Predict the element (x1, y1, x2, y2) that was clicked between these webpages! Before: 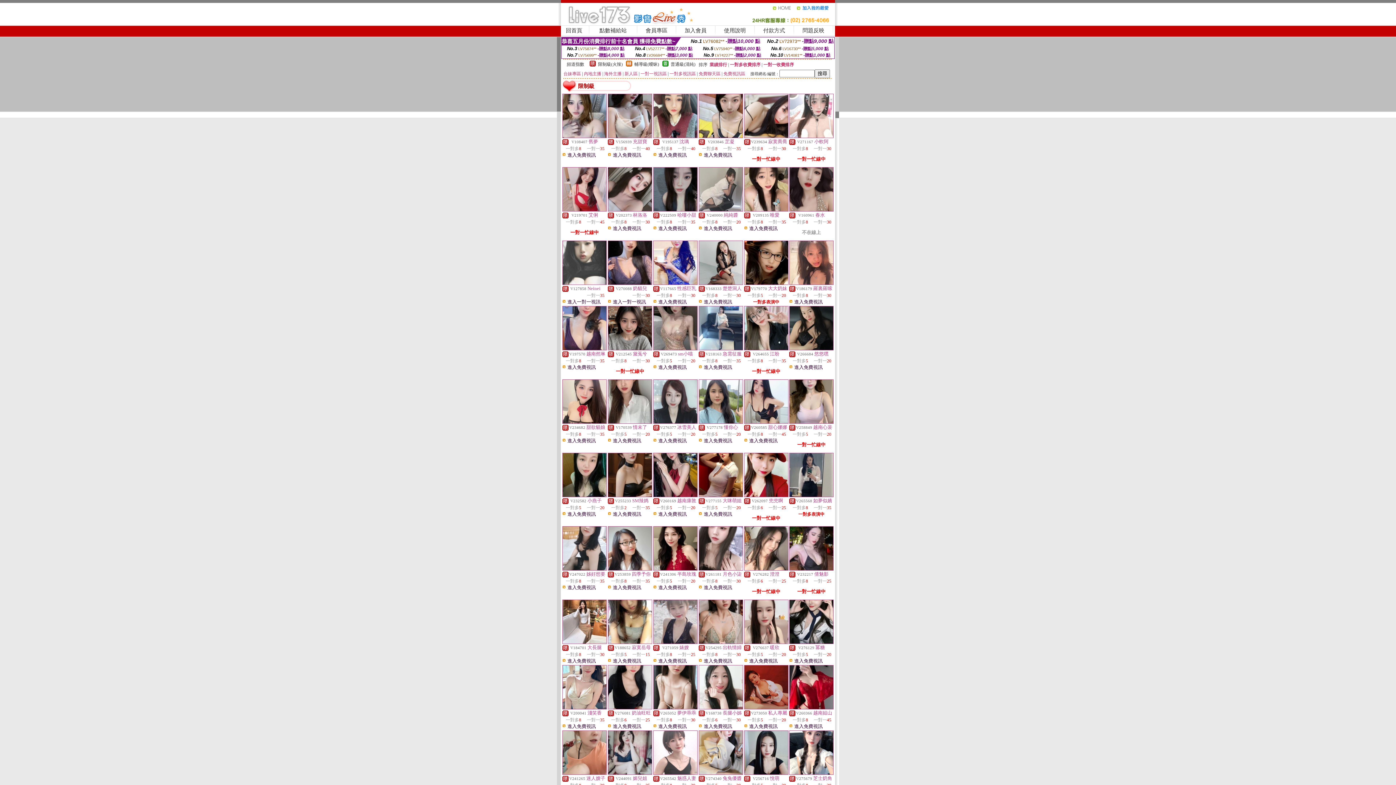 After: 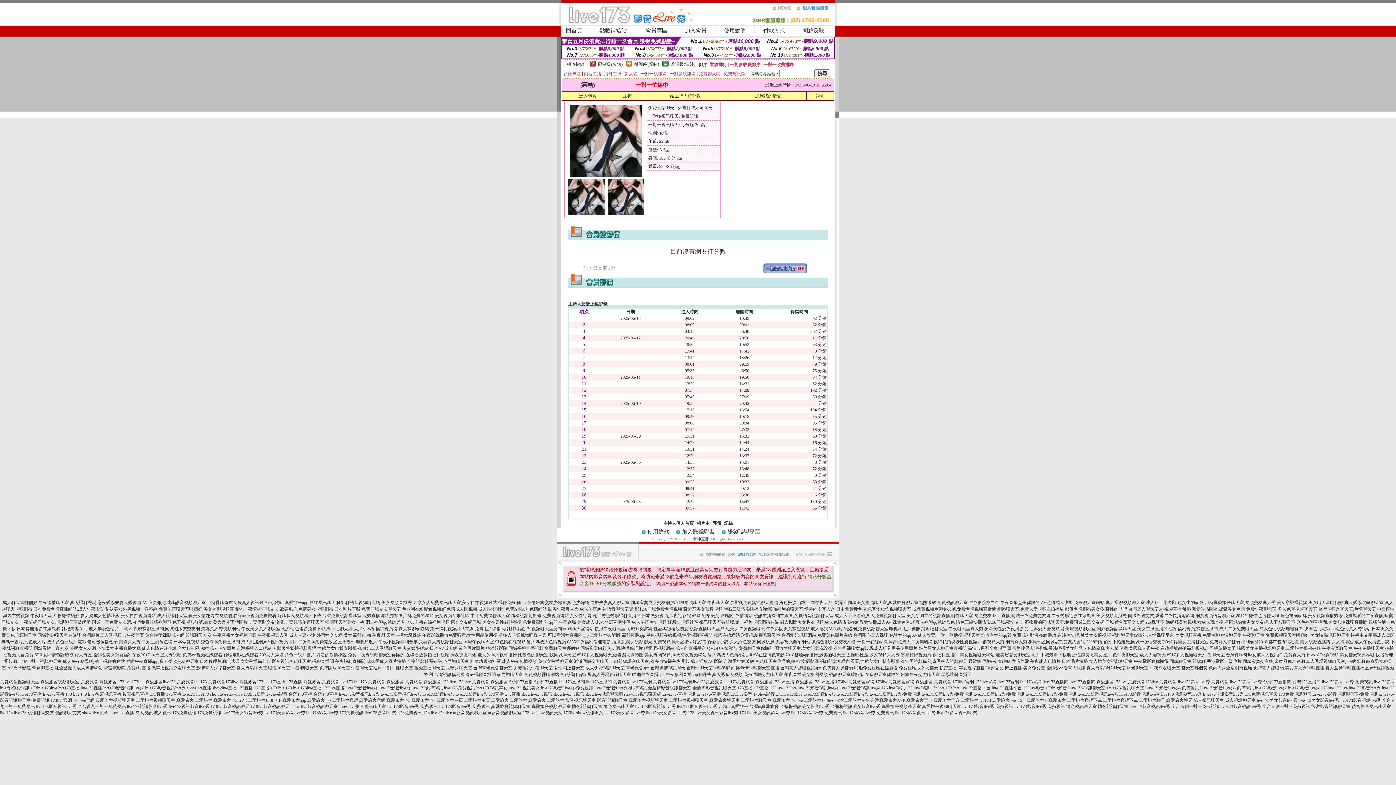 Action: bbox: (789, 640, 833, 645)